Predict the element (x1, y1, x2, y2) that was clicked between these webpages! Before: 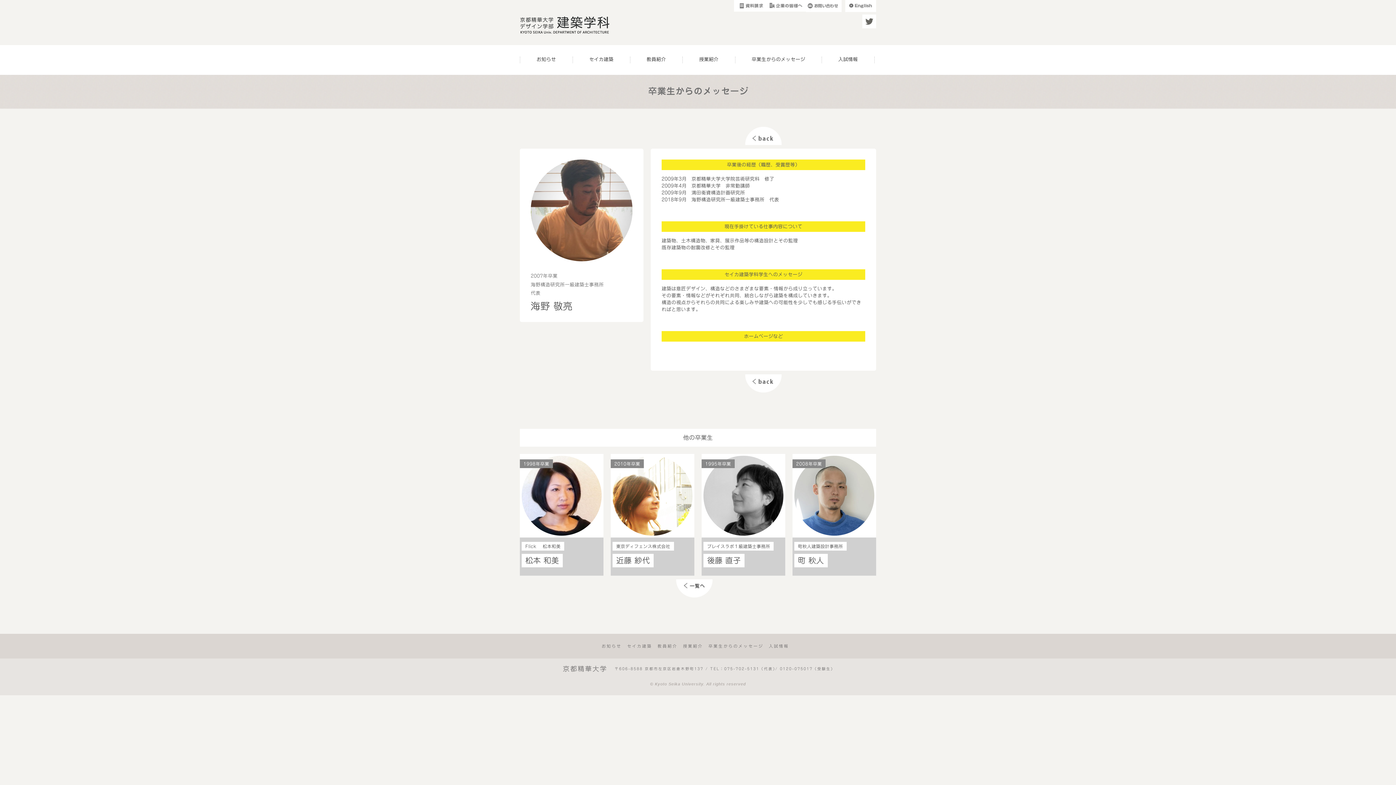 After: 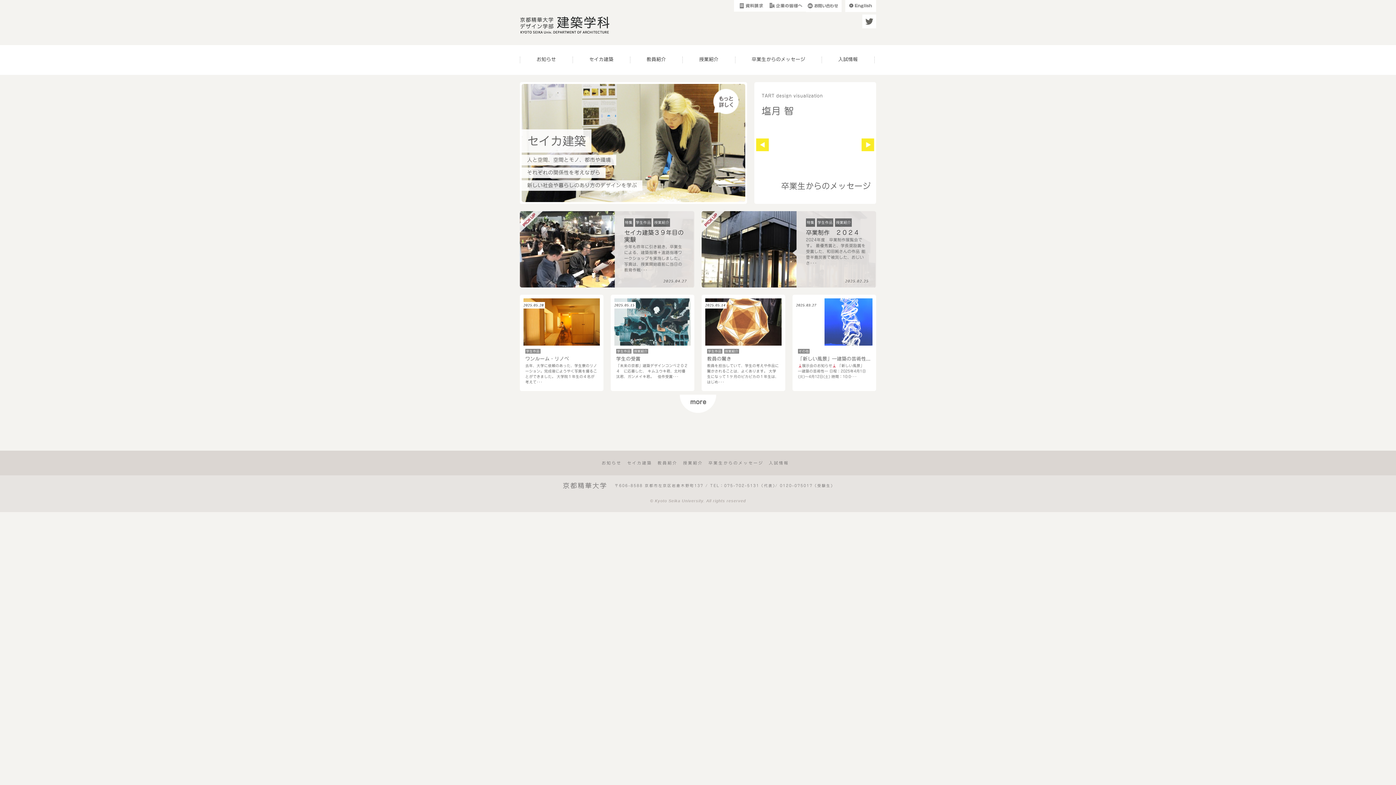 Action: bbox: (520, 30, 610, 35)